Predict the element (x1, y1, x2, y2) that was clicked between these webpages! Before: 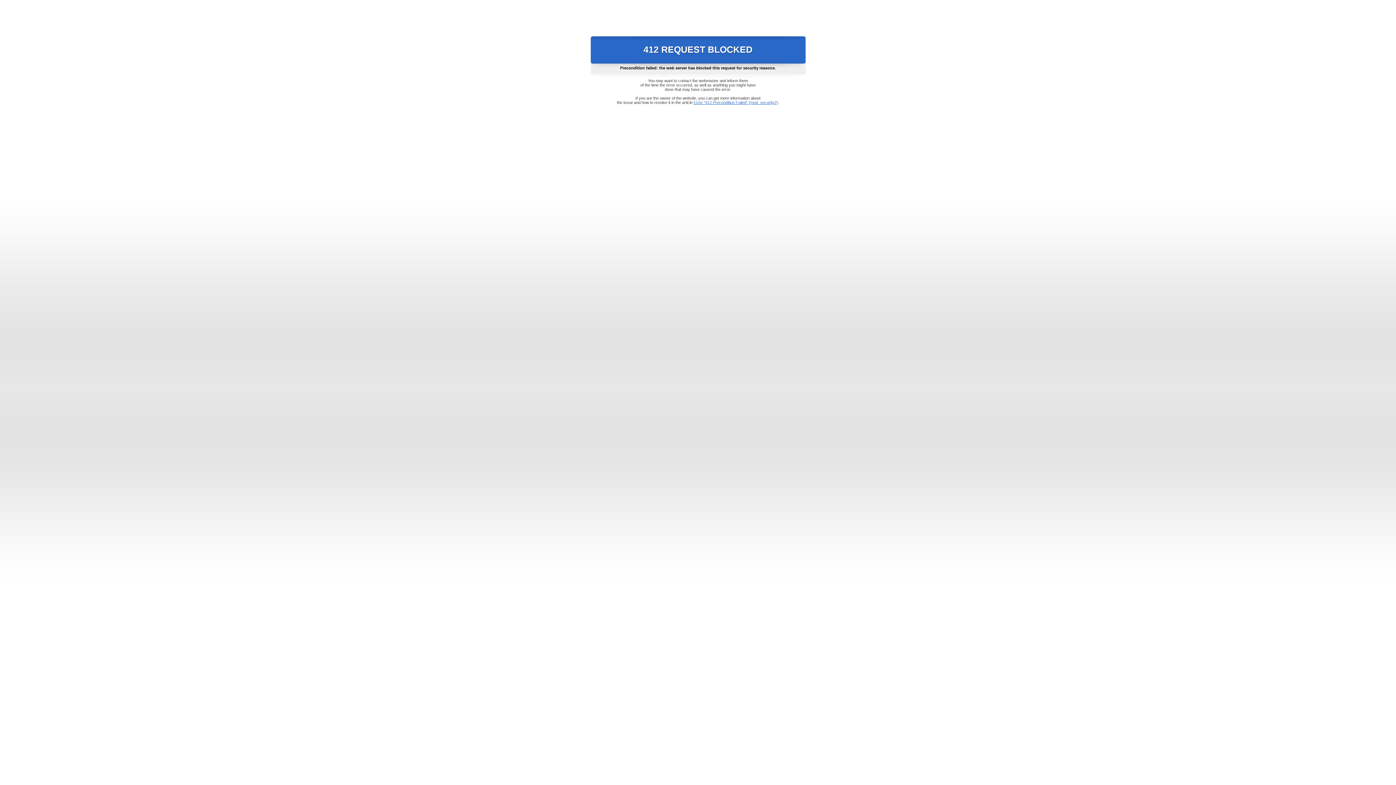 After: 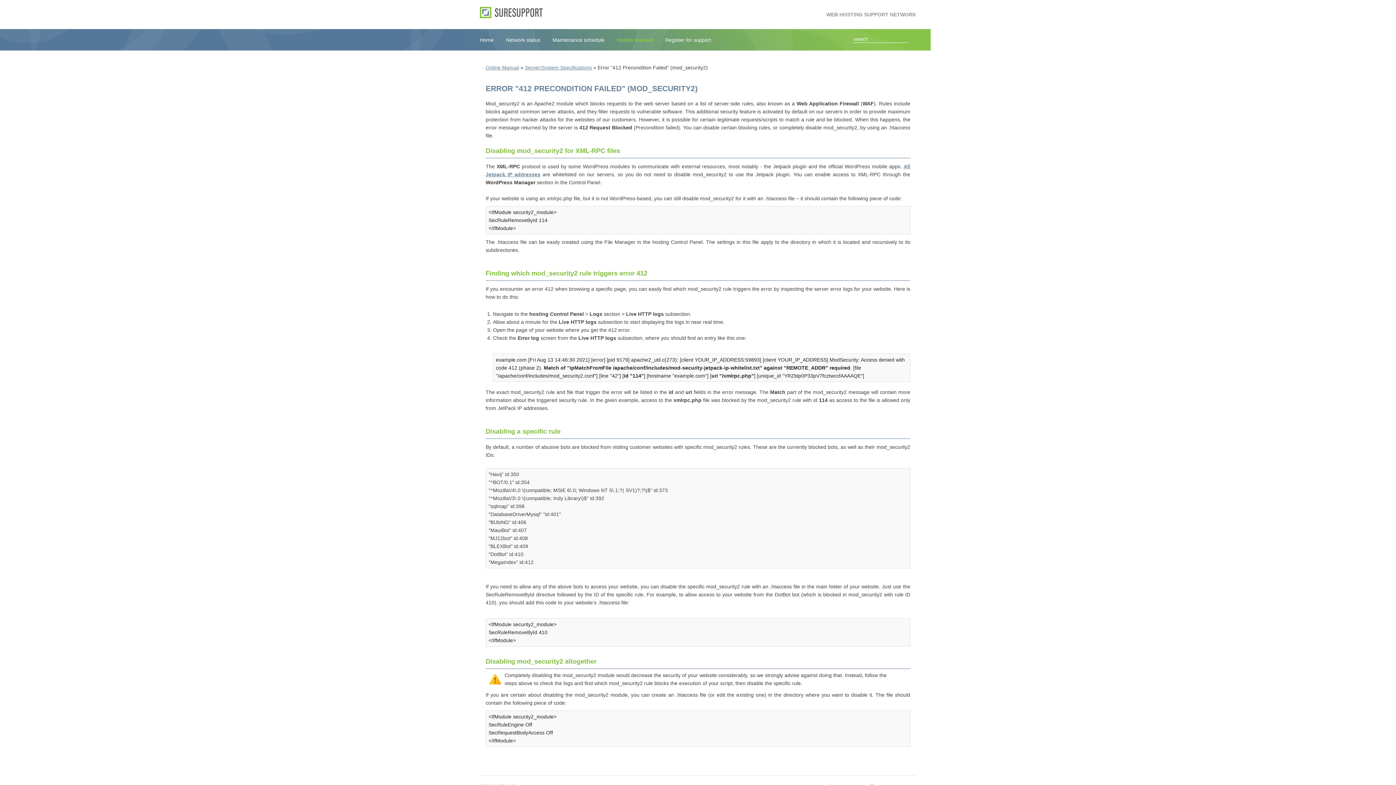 Action: bbox: (693, 100, 778, 104) label: Error "412 Precondition Failed" (mod_security2)